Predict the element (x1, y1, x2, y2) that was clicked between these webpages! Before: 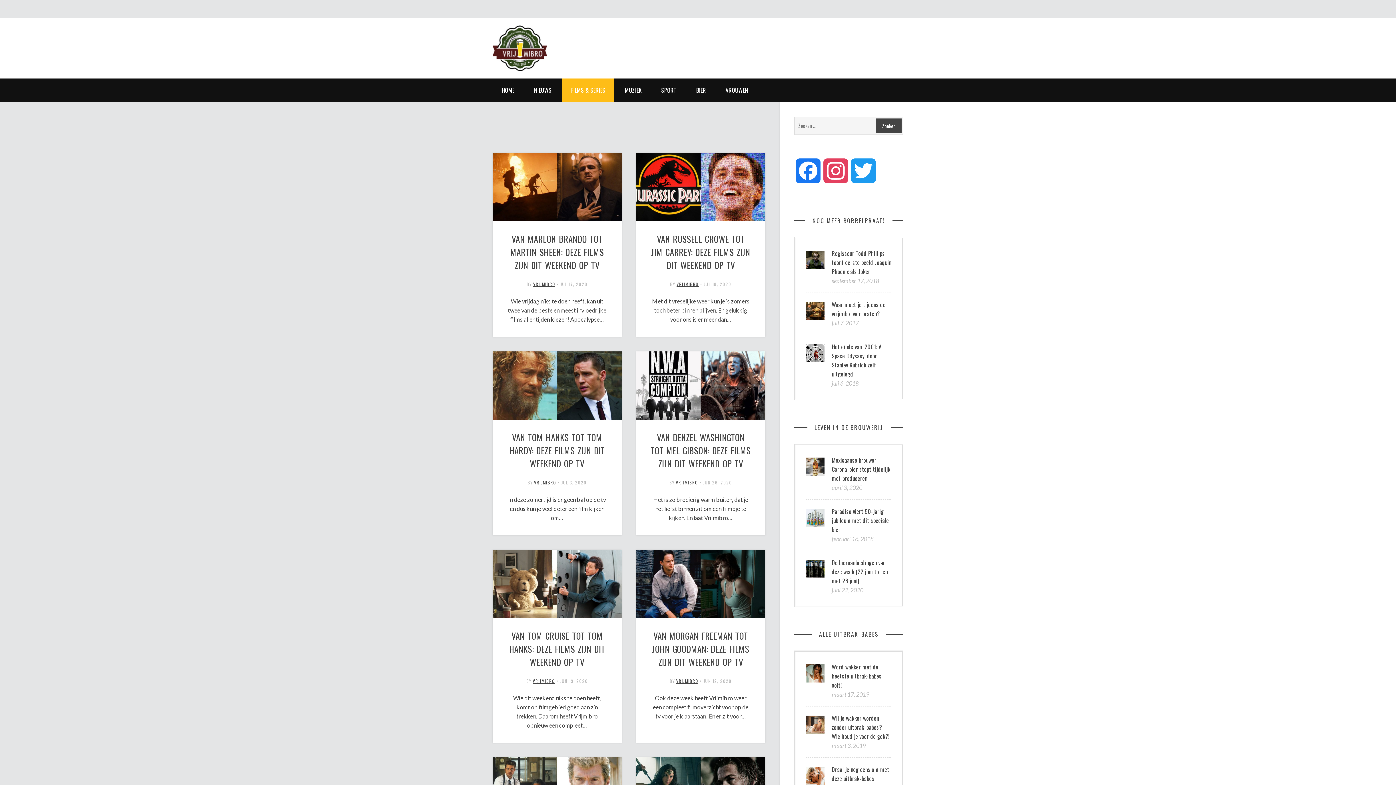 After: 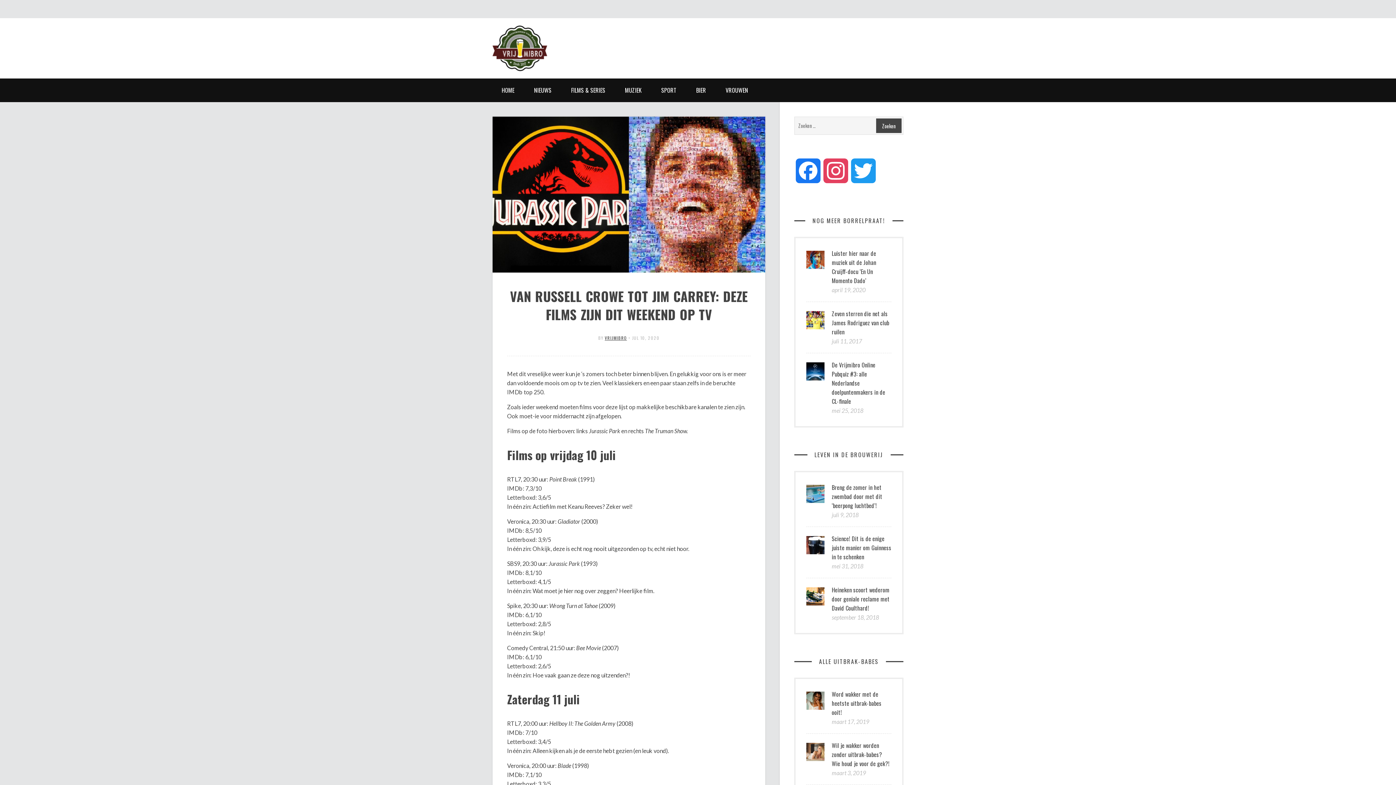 Action: label: VAN RUSSELL CROWE TOT JIM CARREY: DEZE FILMS ZIJN DIT WEEKEND OP TV bbox: (650, 232, 750, 271)